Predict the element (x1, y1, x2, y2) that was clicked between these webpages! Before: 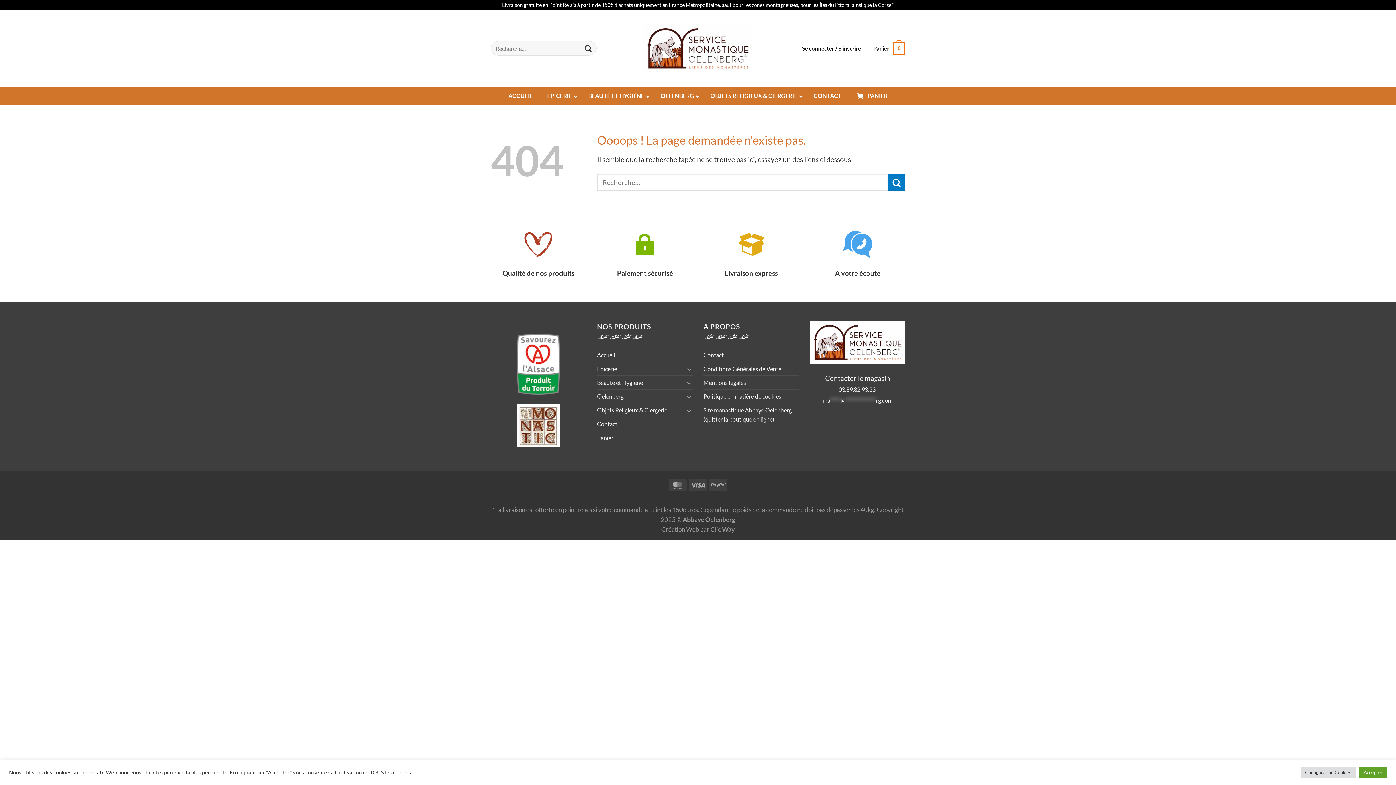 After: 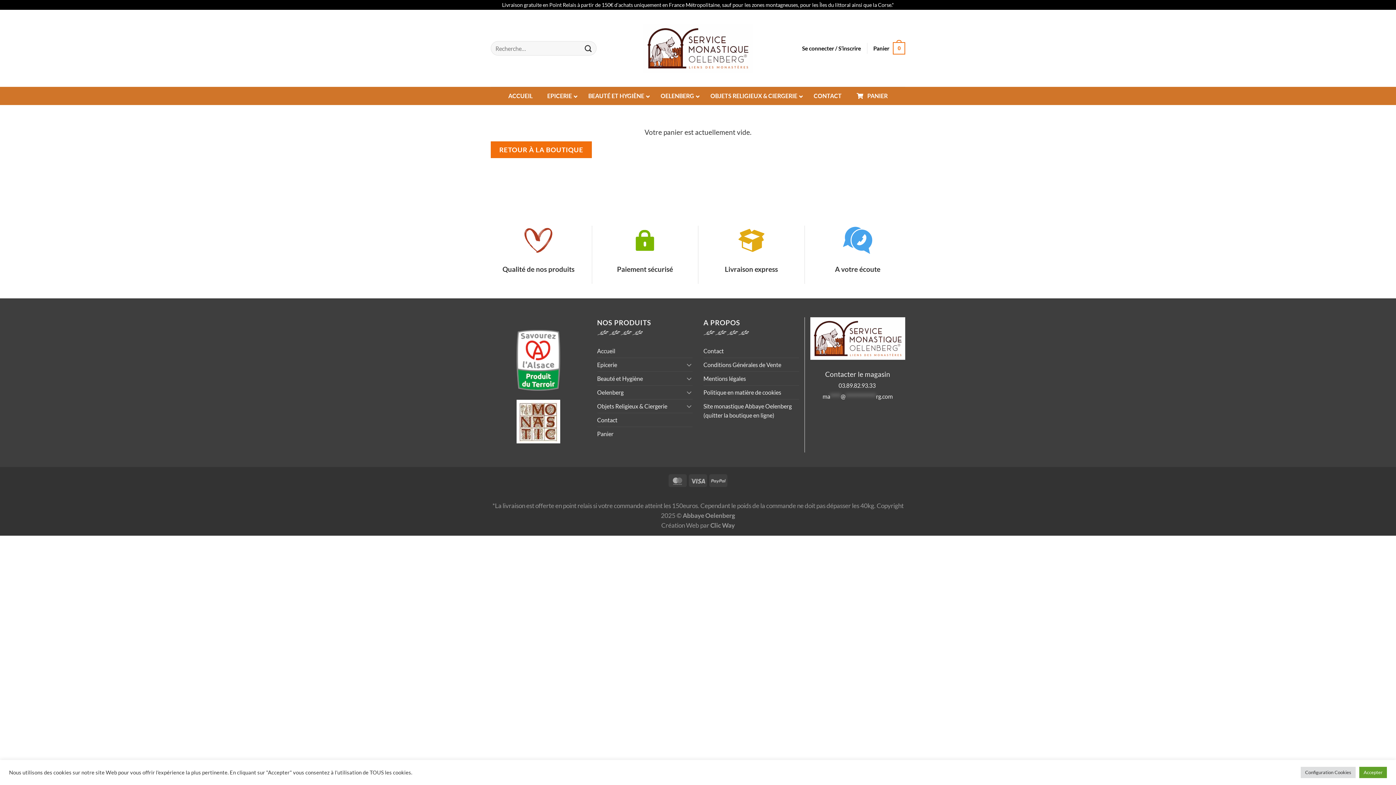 Action: bbox: (873, 36, 905, 59) label: Panier
0